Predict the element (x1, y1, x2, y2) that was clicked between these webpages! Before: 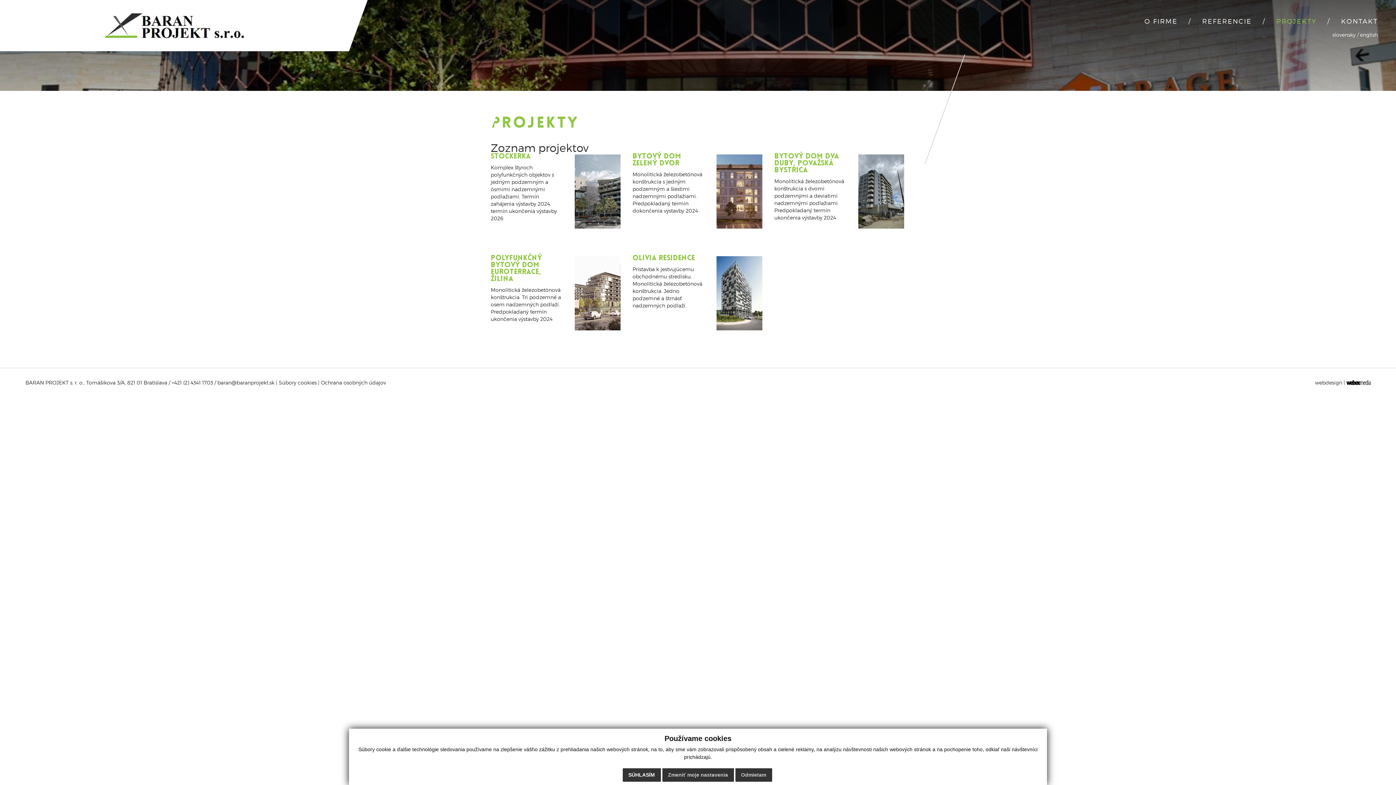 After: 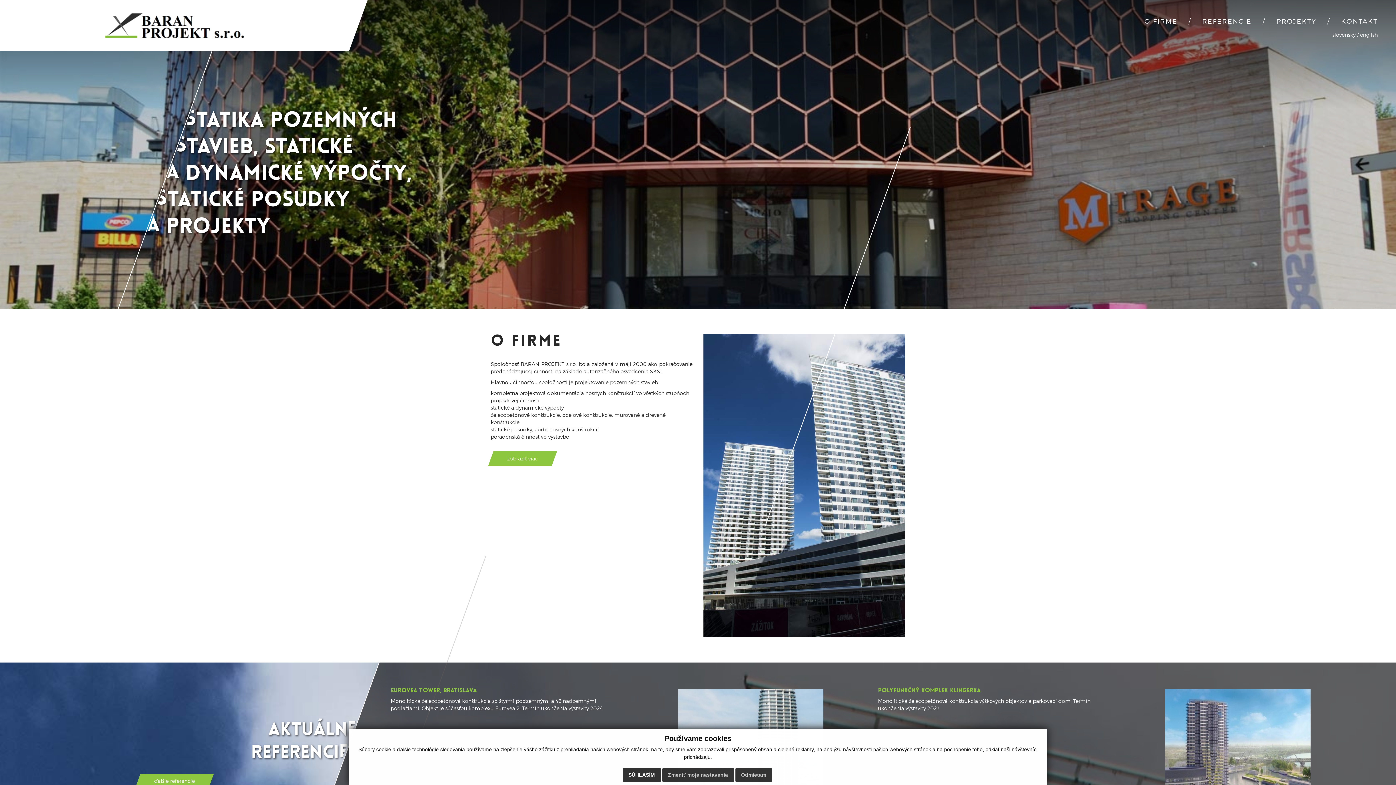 Action: bbox: (5, 12, 343, 38)